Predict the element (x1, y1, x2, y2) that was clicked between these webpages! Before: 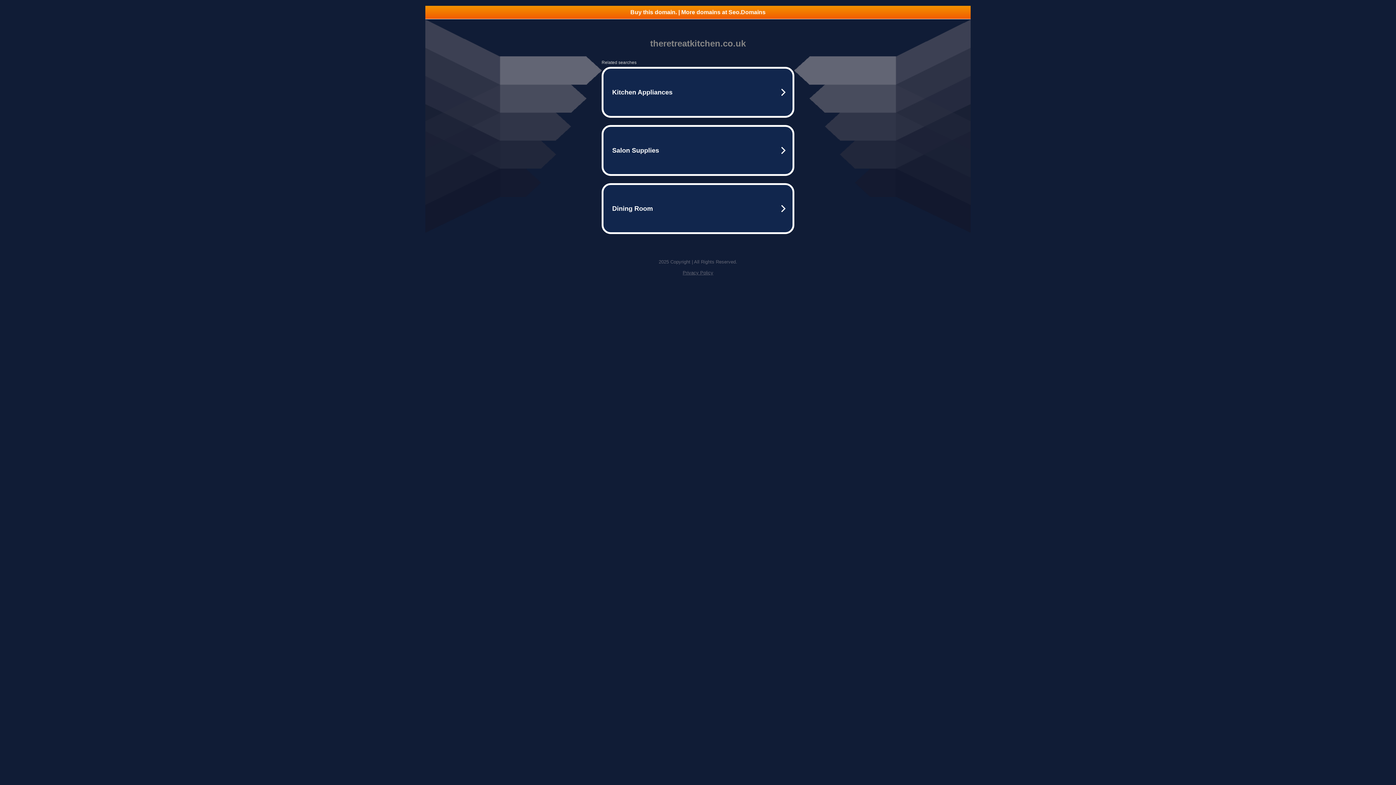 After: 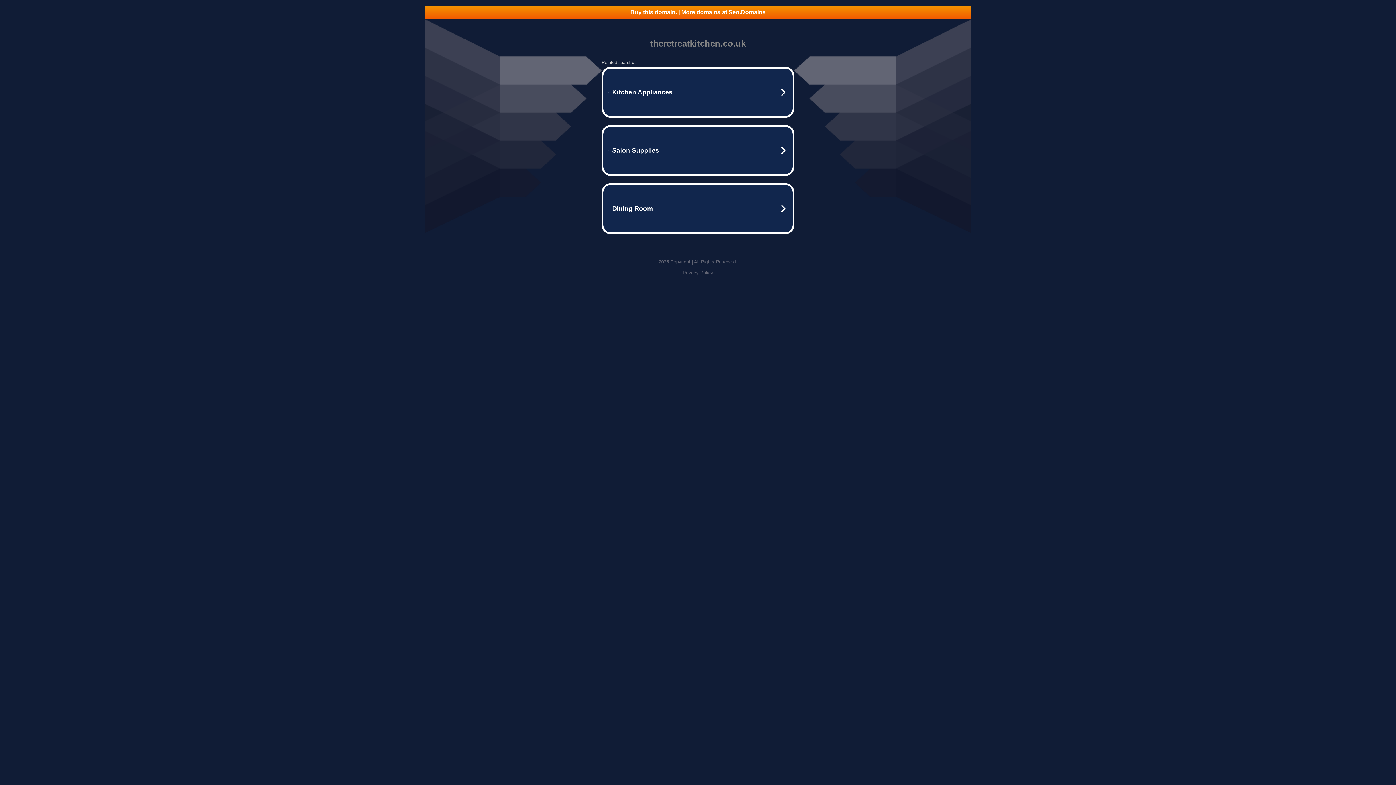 Action: bbox: (425, 5, 970, 18) label: Buy this domain. | More domains at Seo.Domains